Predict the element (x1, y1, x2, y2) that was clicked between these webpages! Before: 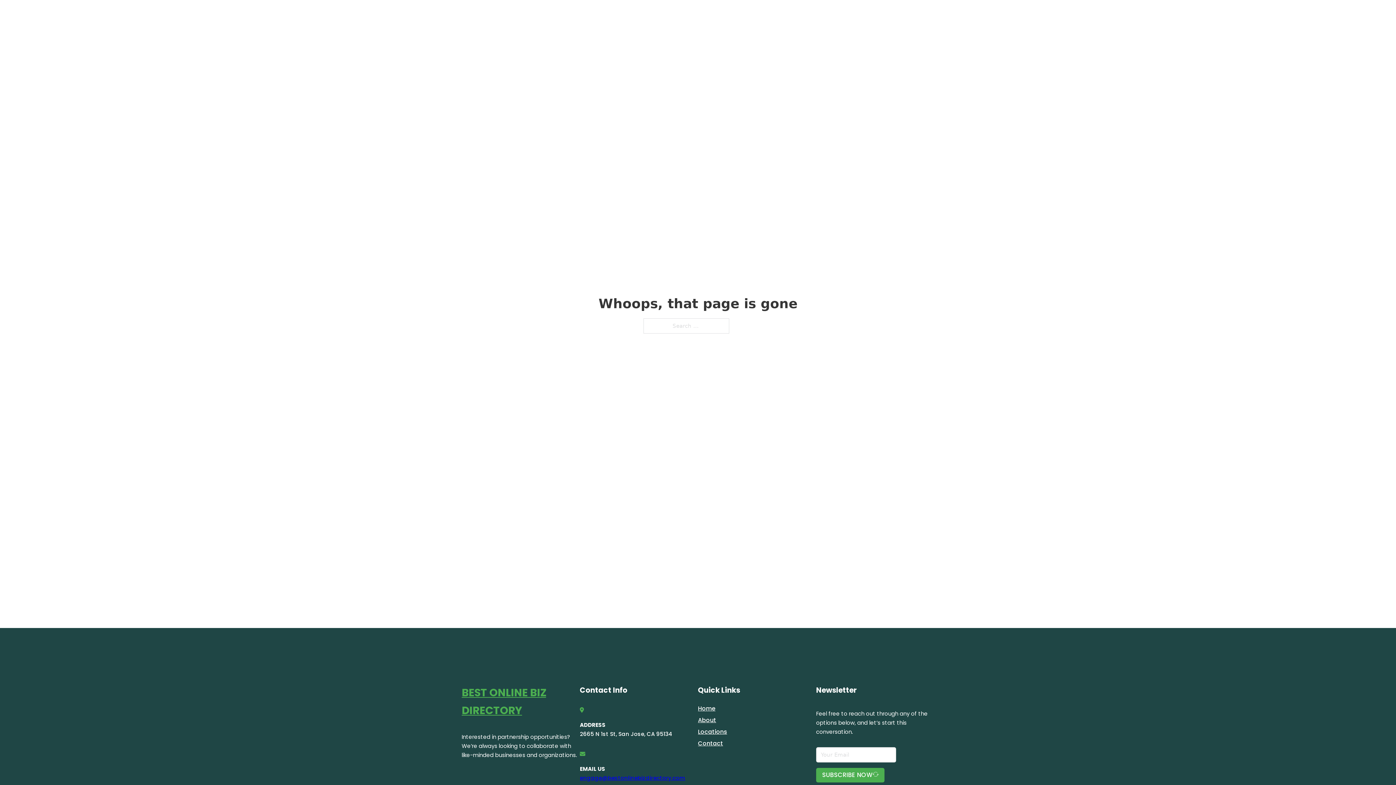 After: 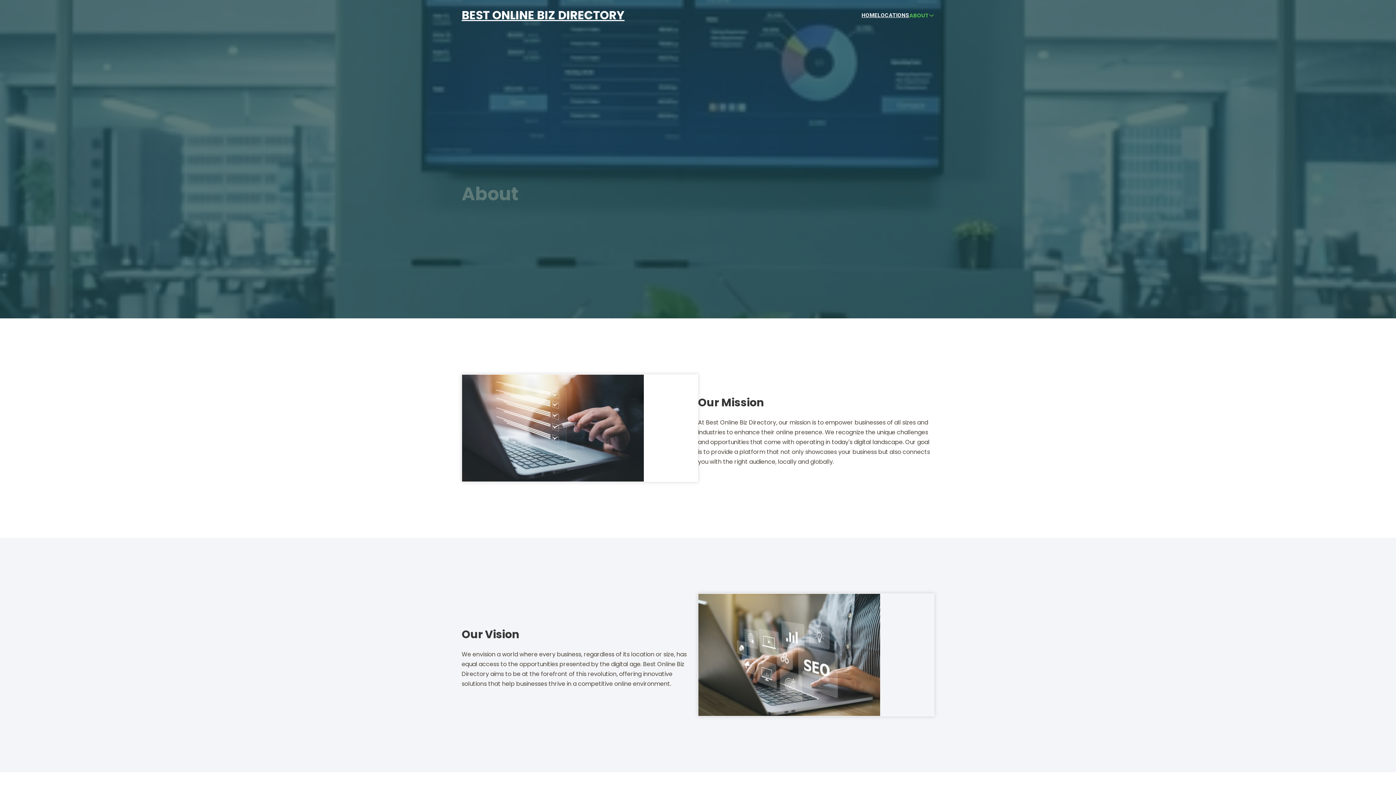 Action: label: About bbox: (698, 715, 716, 725)